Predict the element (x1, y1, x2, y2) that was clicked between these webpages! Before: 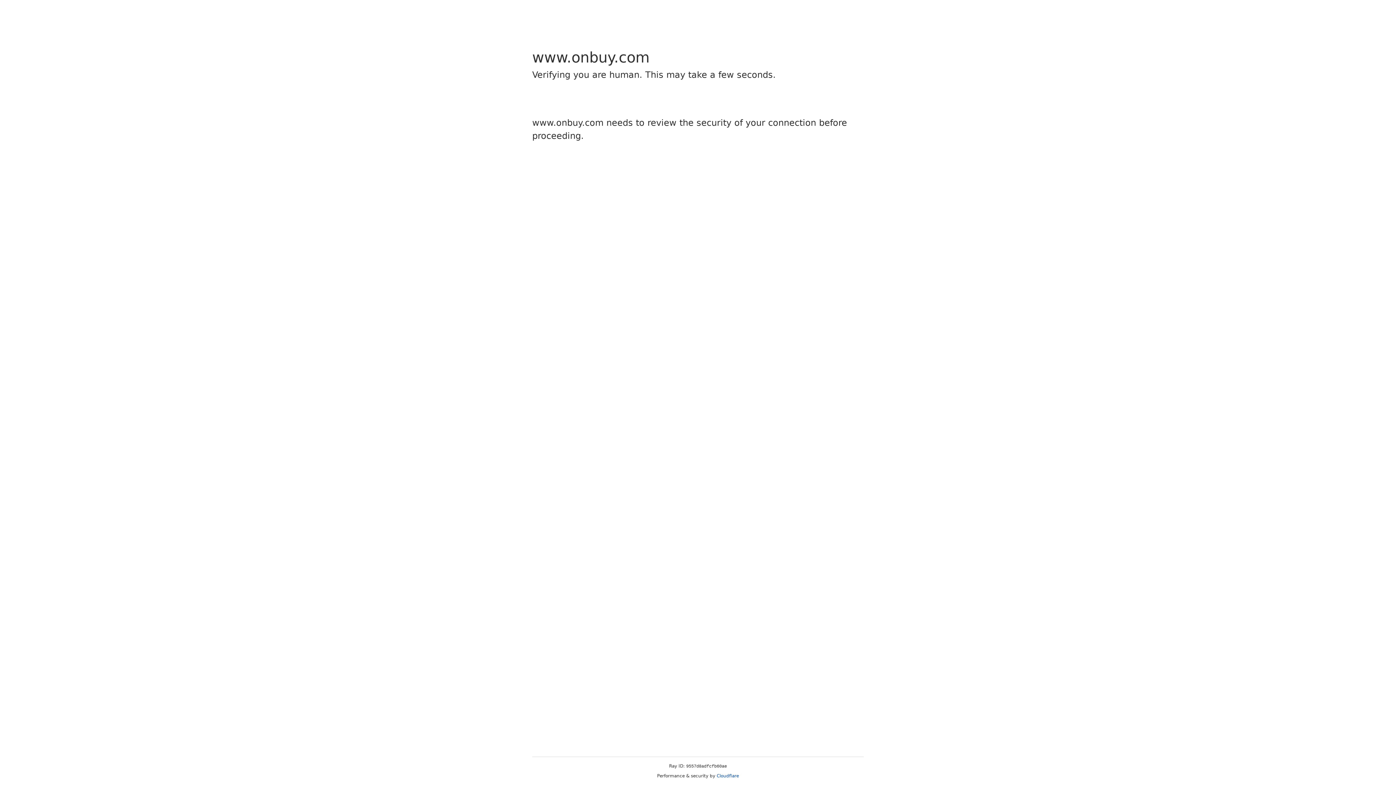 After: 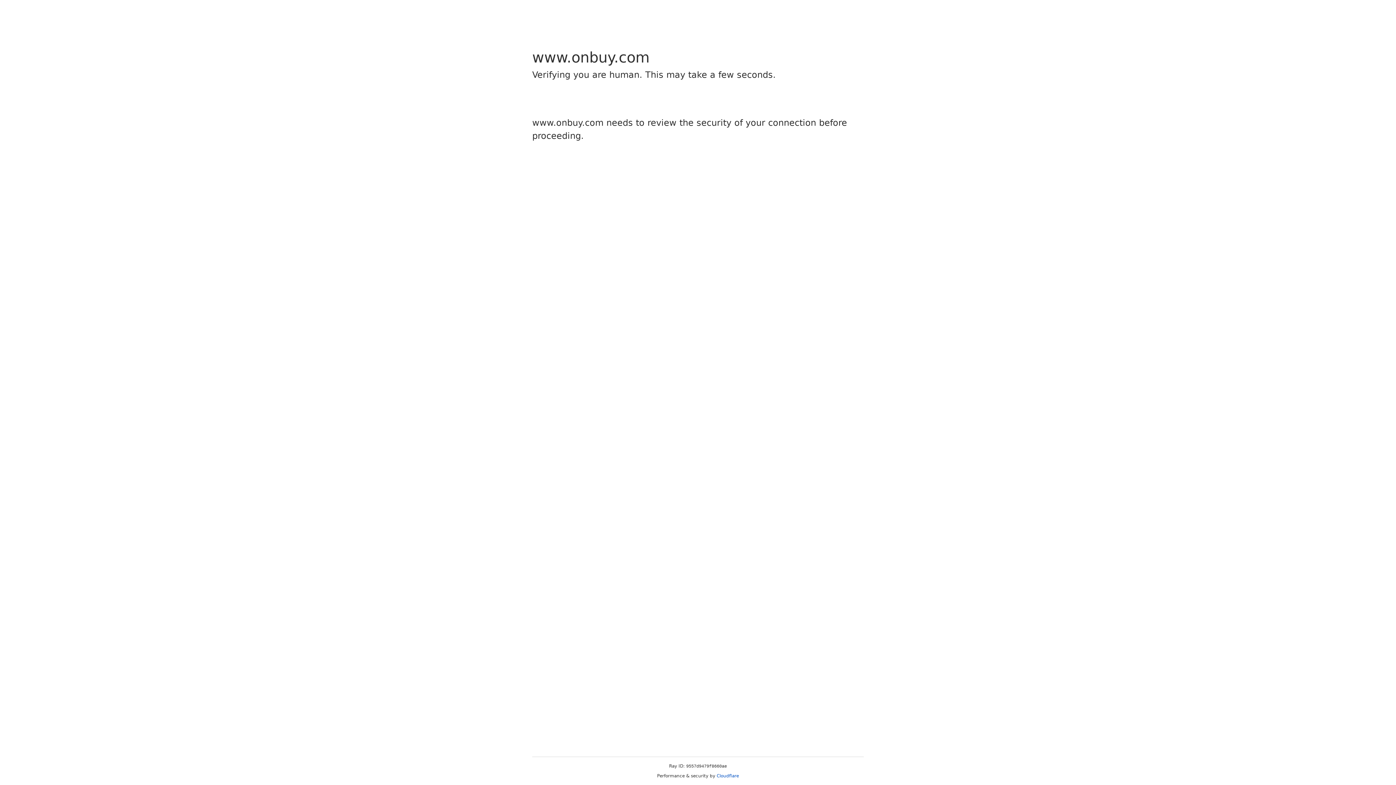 Action: label: Cloudflare bbox: (716, 773, 739, 778)